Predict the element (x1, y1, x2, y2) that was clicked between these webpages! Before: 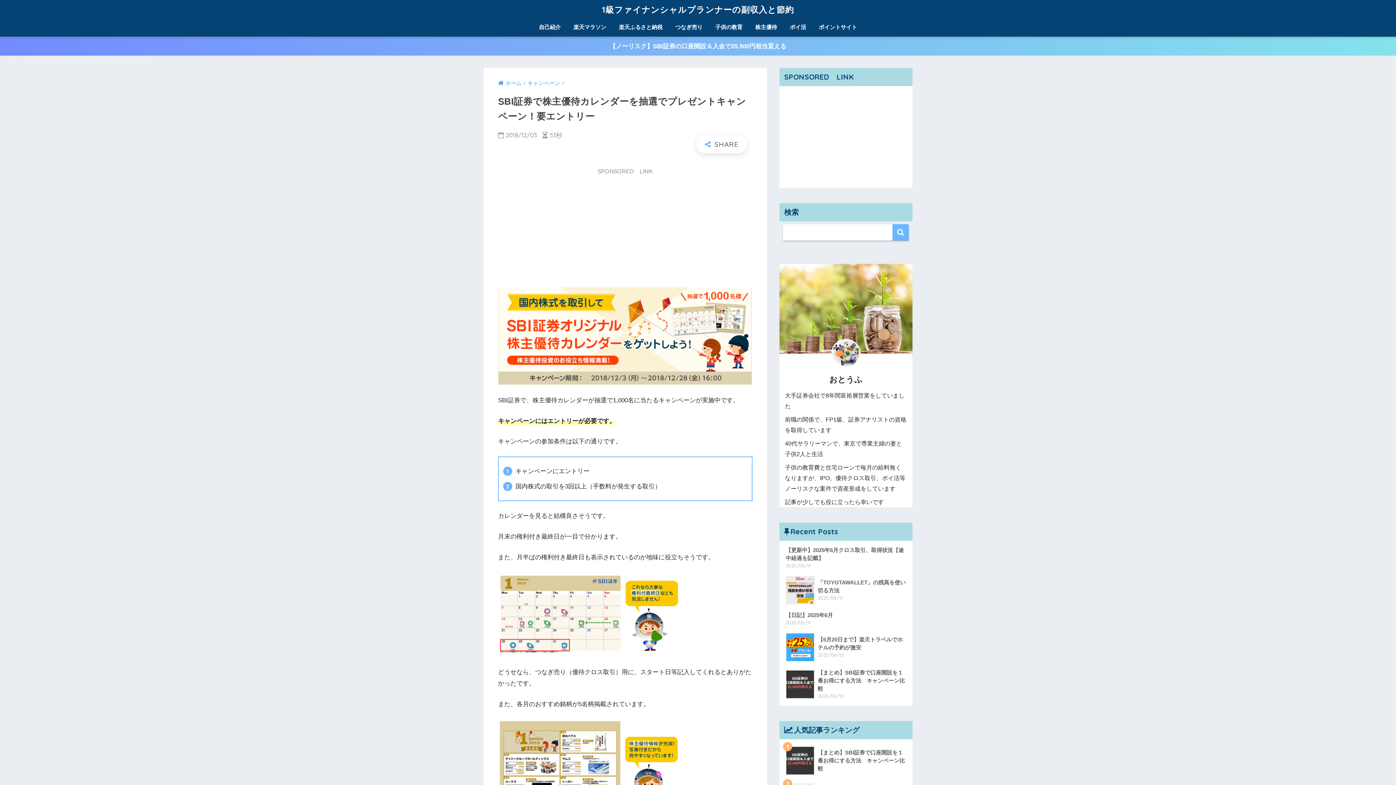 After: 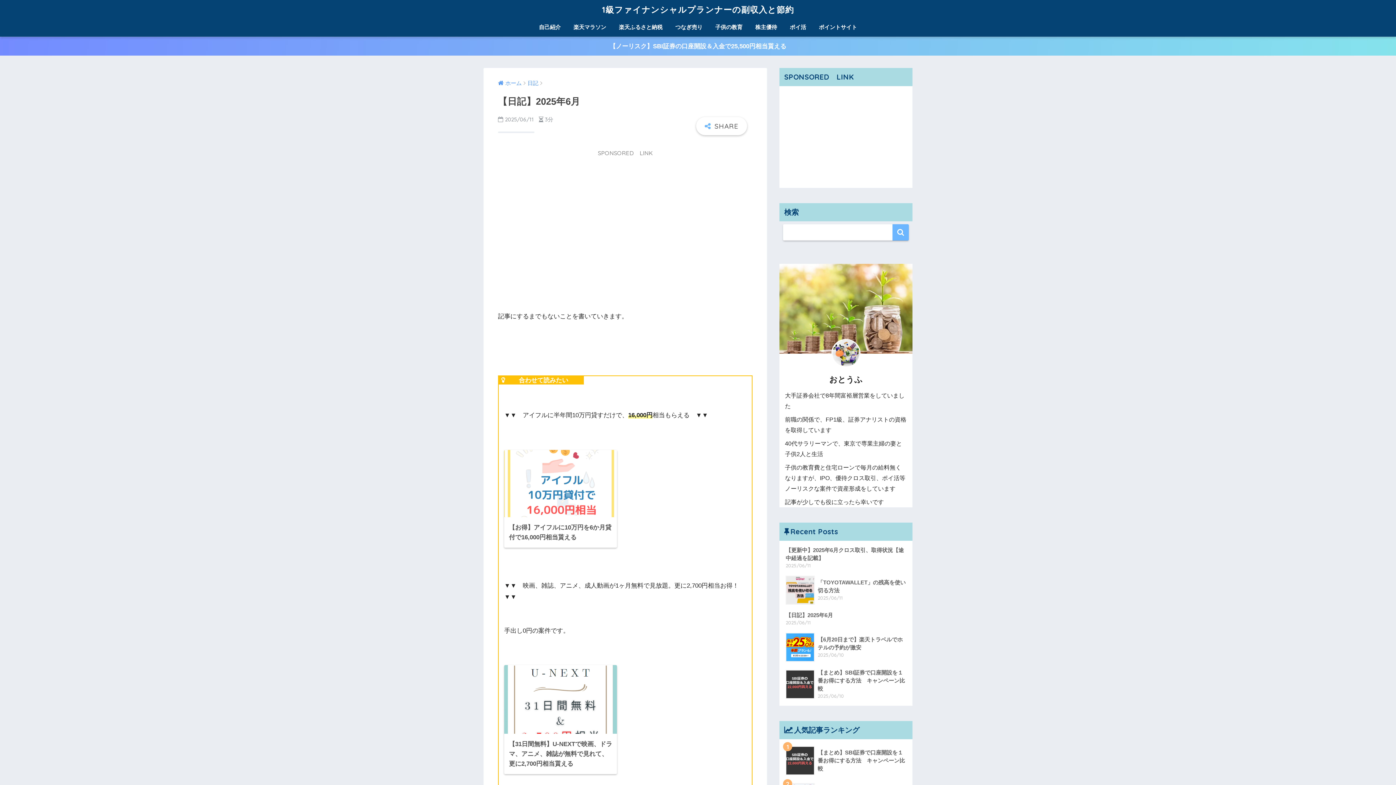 Action: label: 【日記】2025年6月
2025/06/11 bbox: (783, 608, 908, 628)